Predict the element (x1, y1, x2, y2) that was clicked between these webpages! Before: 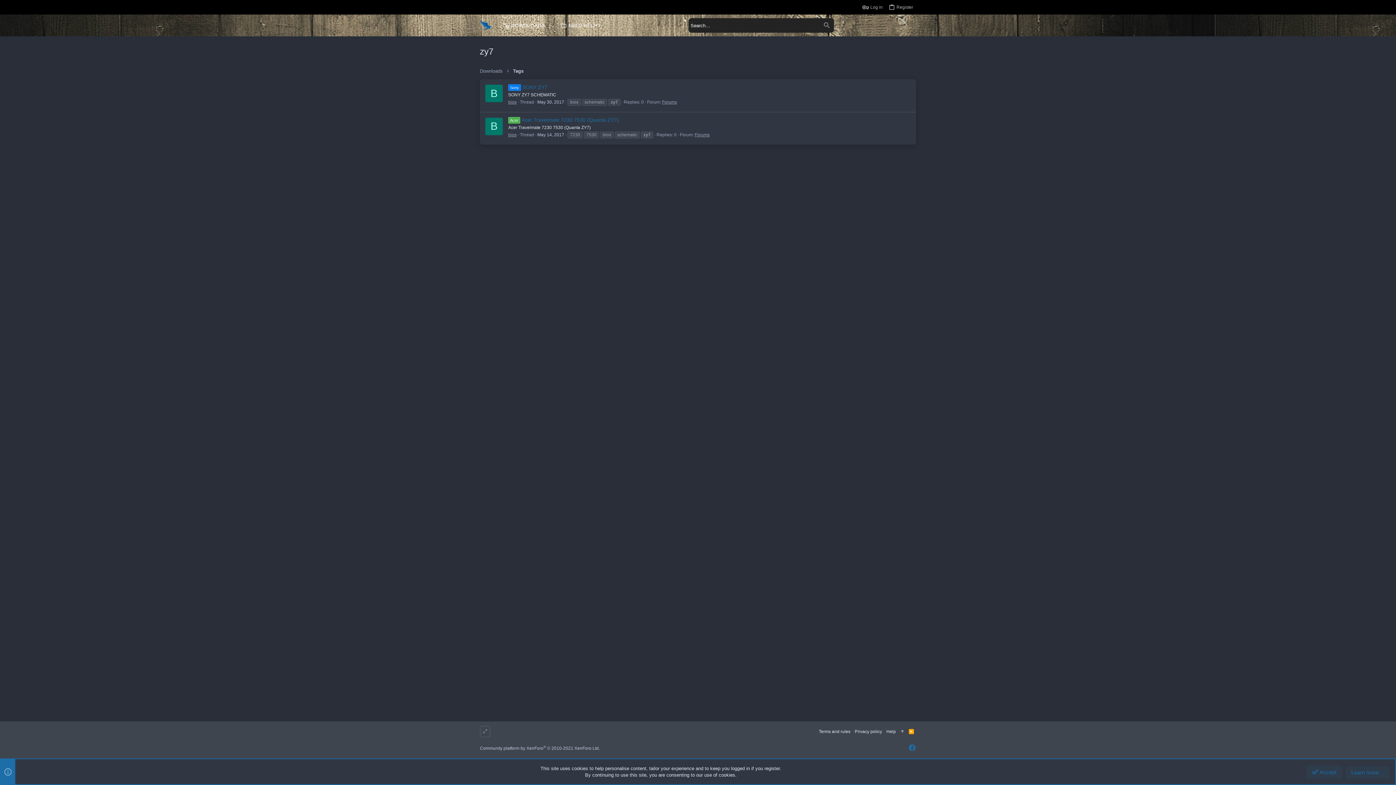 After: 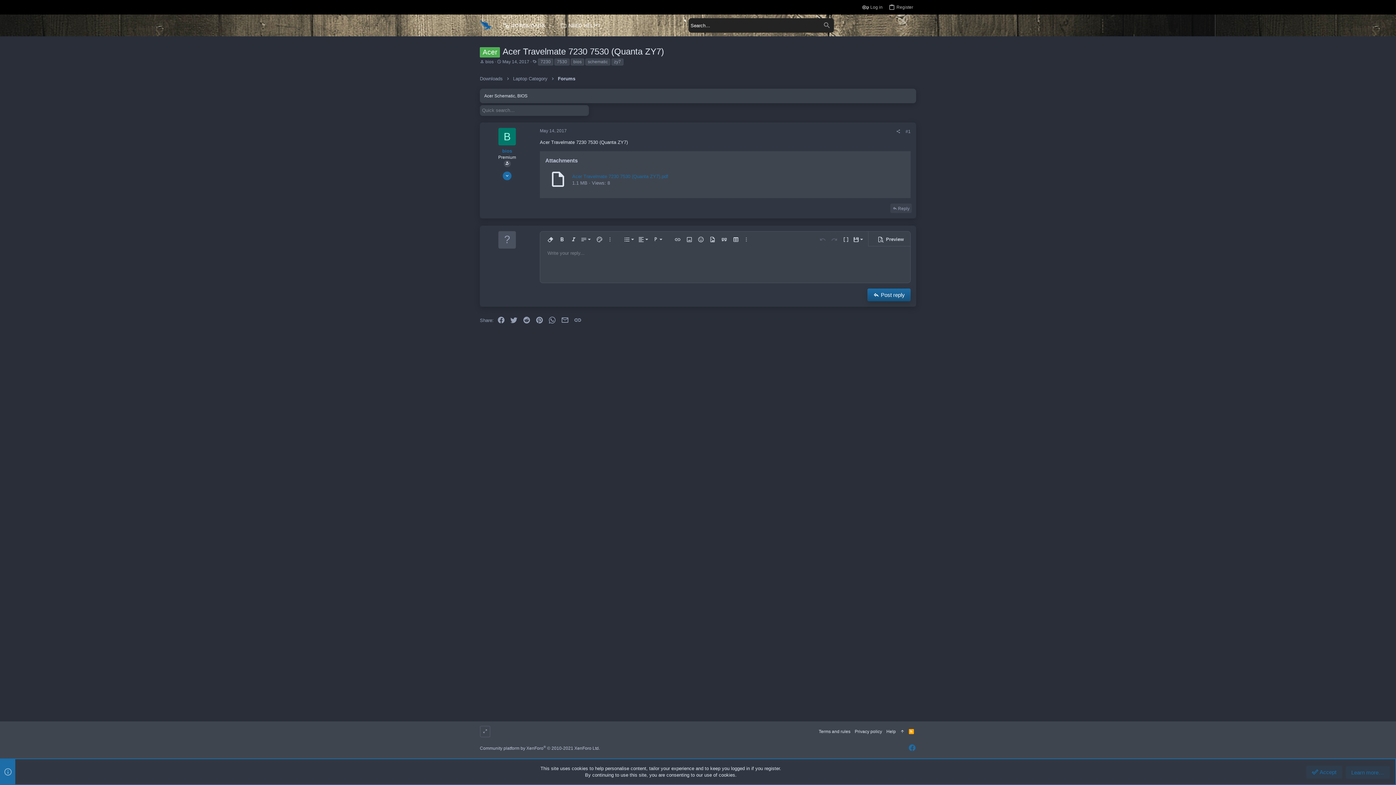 Action: bbox: (508, 117, 618, 123) label: Acer Acer Travelmate 7230 7530 (Quanta ZY7)